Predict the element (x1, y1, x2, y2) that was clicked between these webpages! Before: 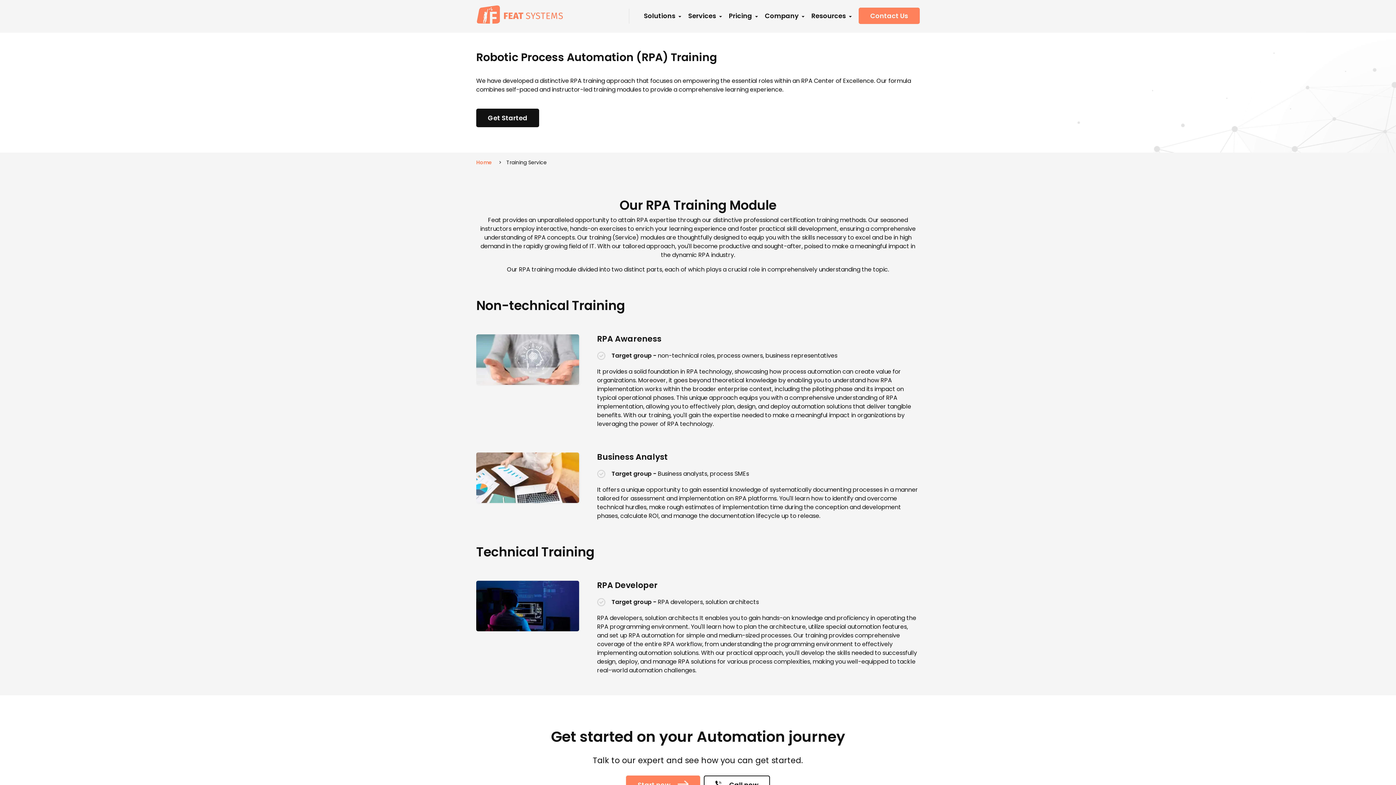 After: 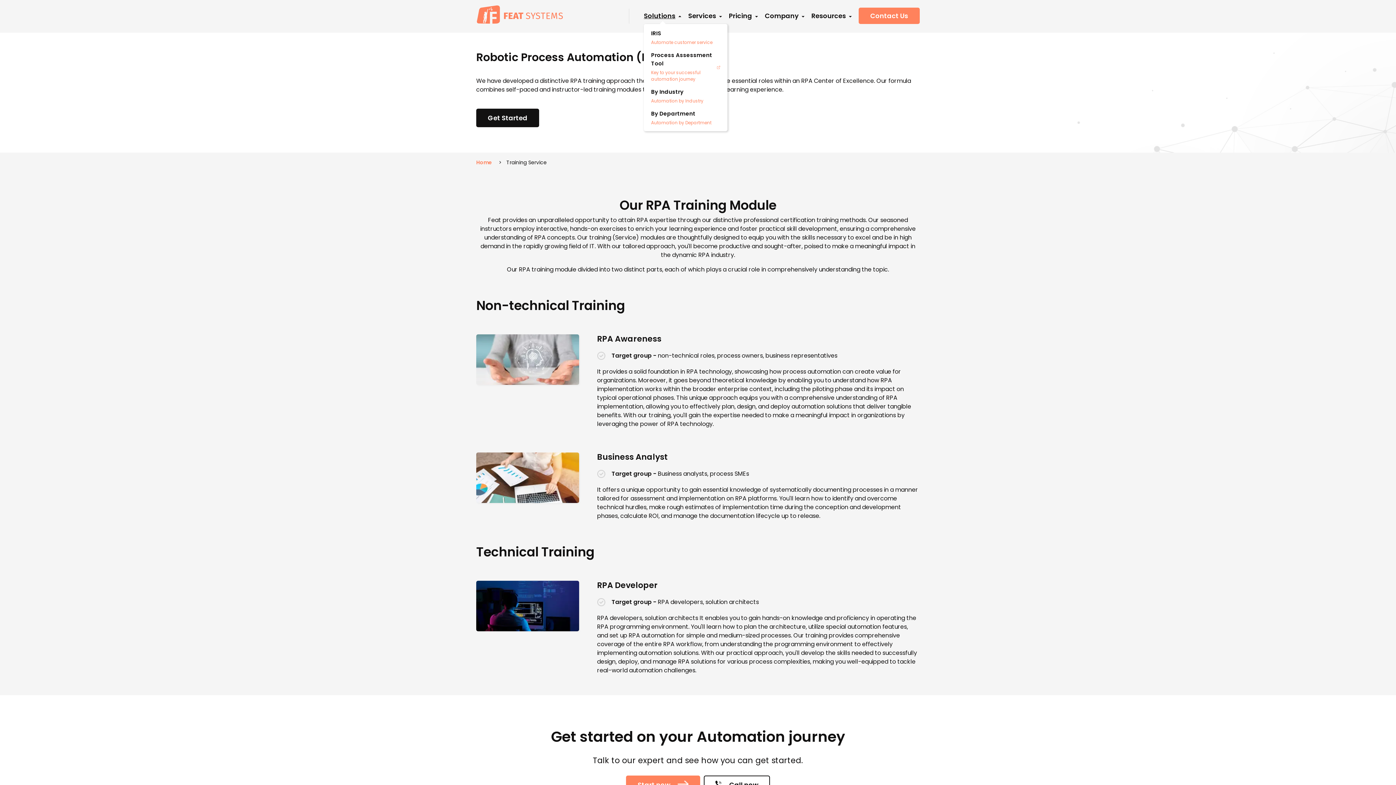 Action: bbox: (644, 11, 675, 20) label: Solutions